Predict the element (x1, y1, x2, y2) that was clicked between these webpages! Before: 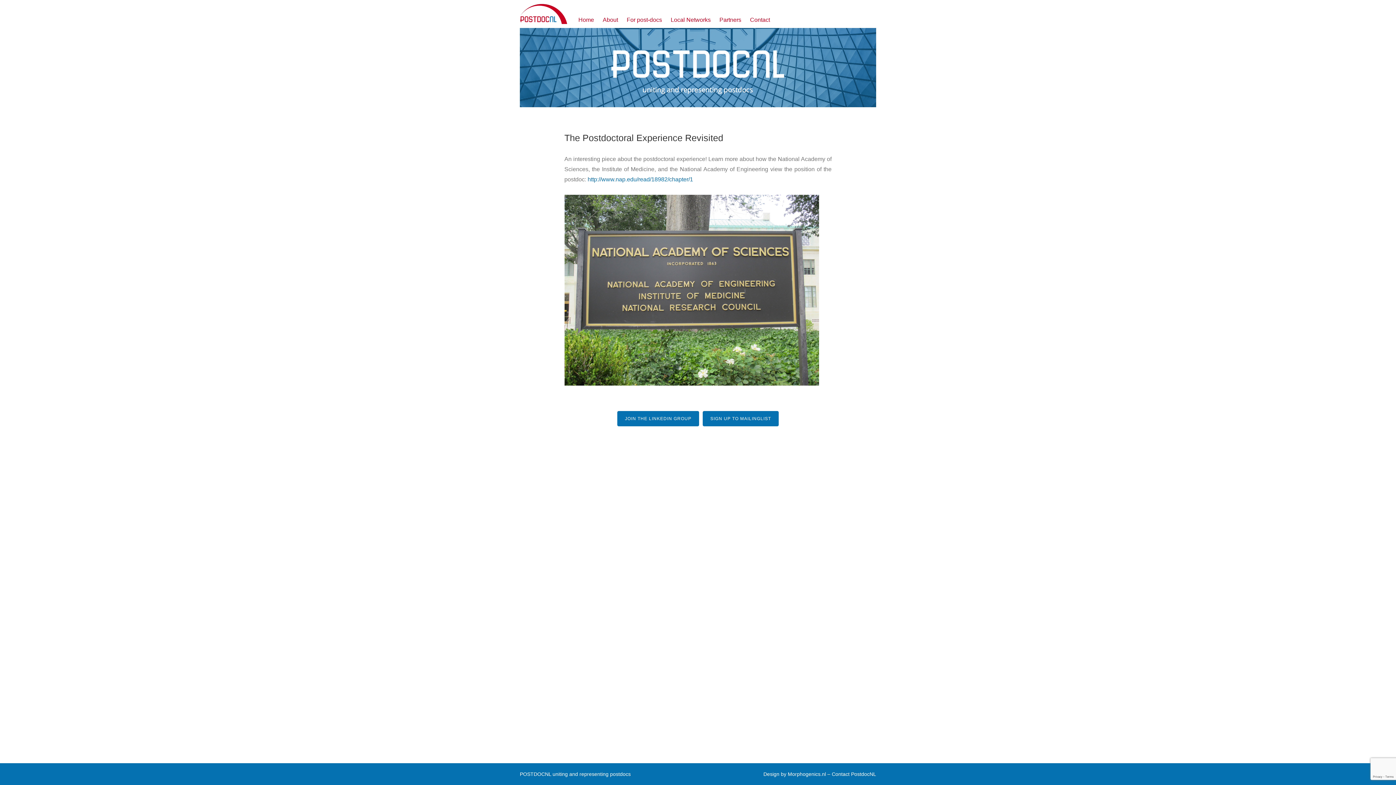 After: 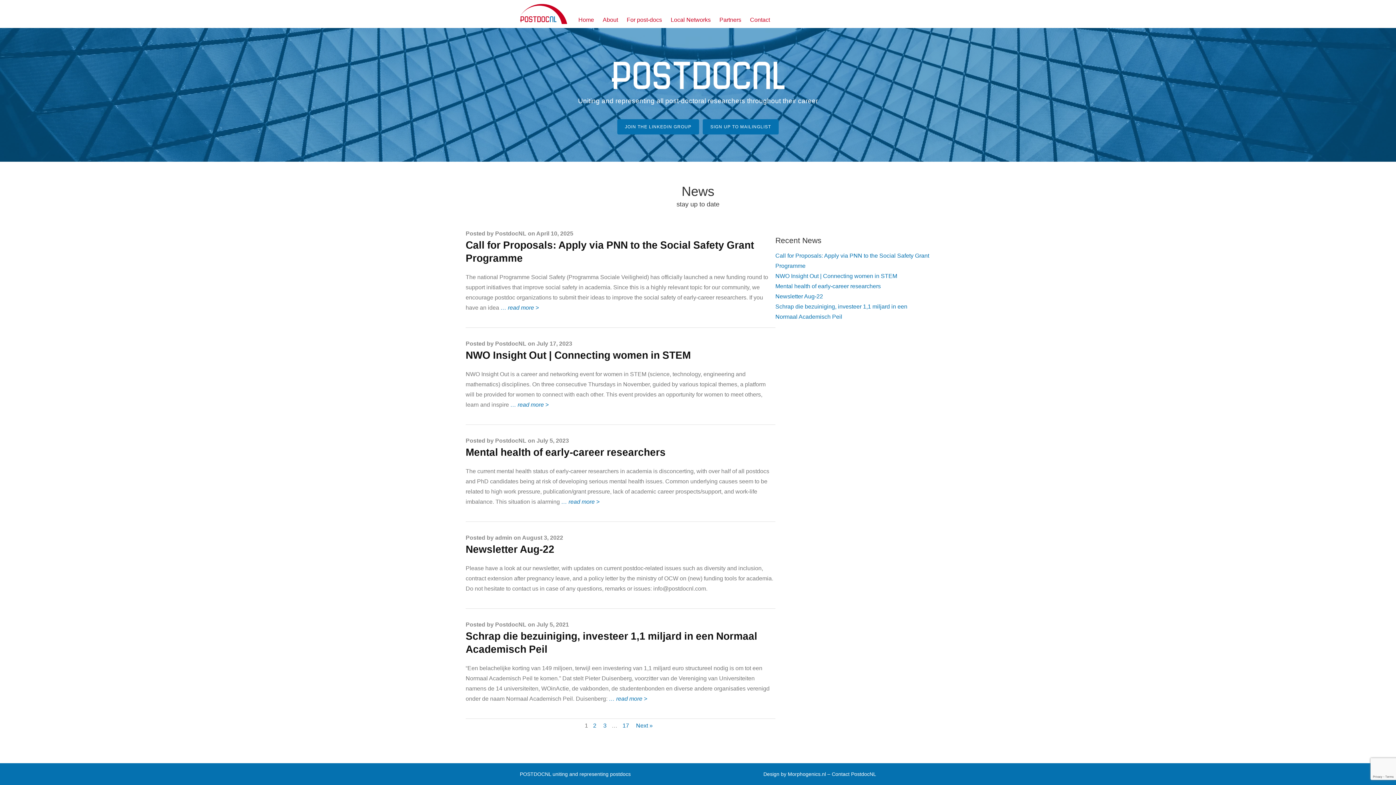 Action: label: POSTDOCNL uniting and representing postdocs bbox: (520, 770, 630, 778)